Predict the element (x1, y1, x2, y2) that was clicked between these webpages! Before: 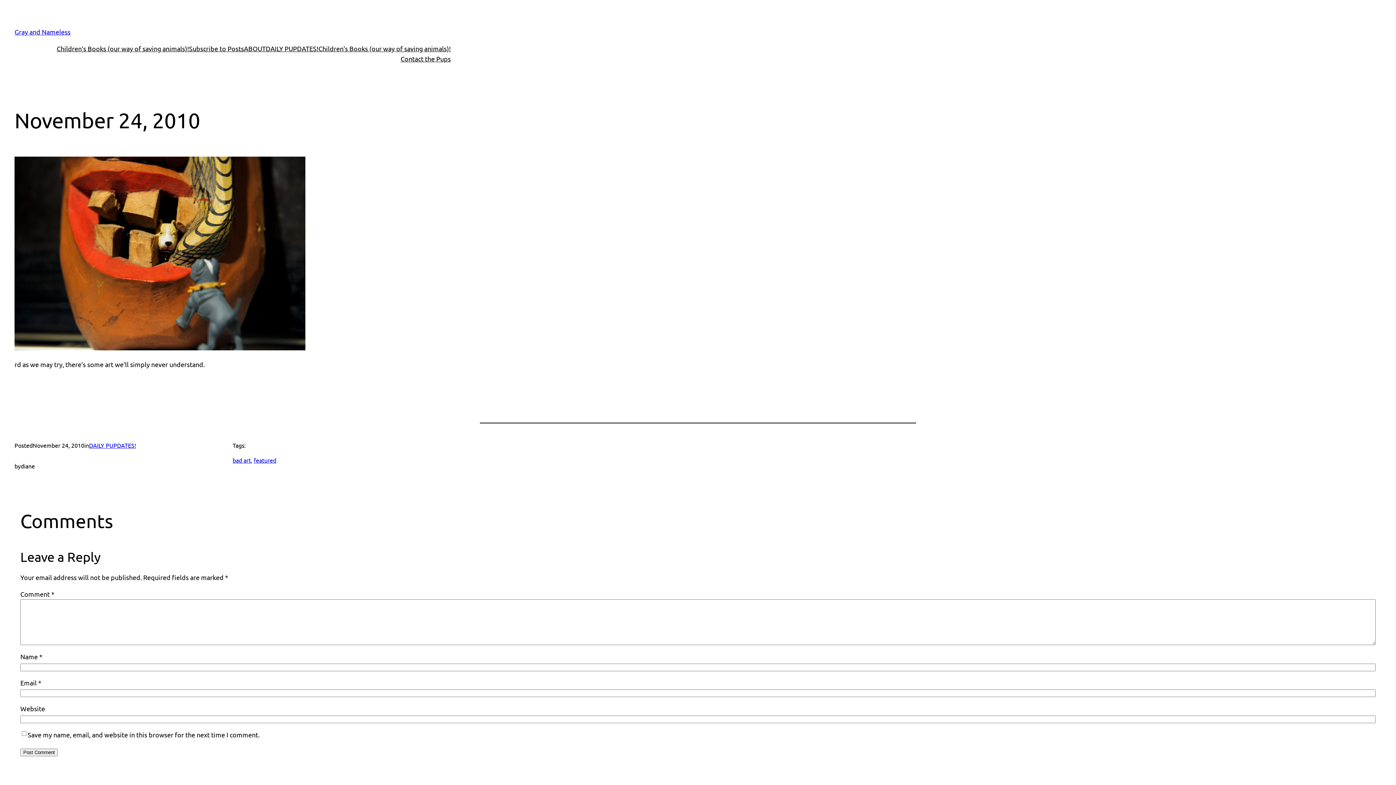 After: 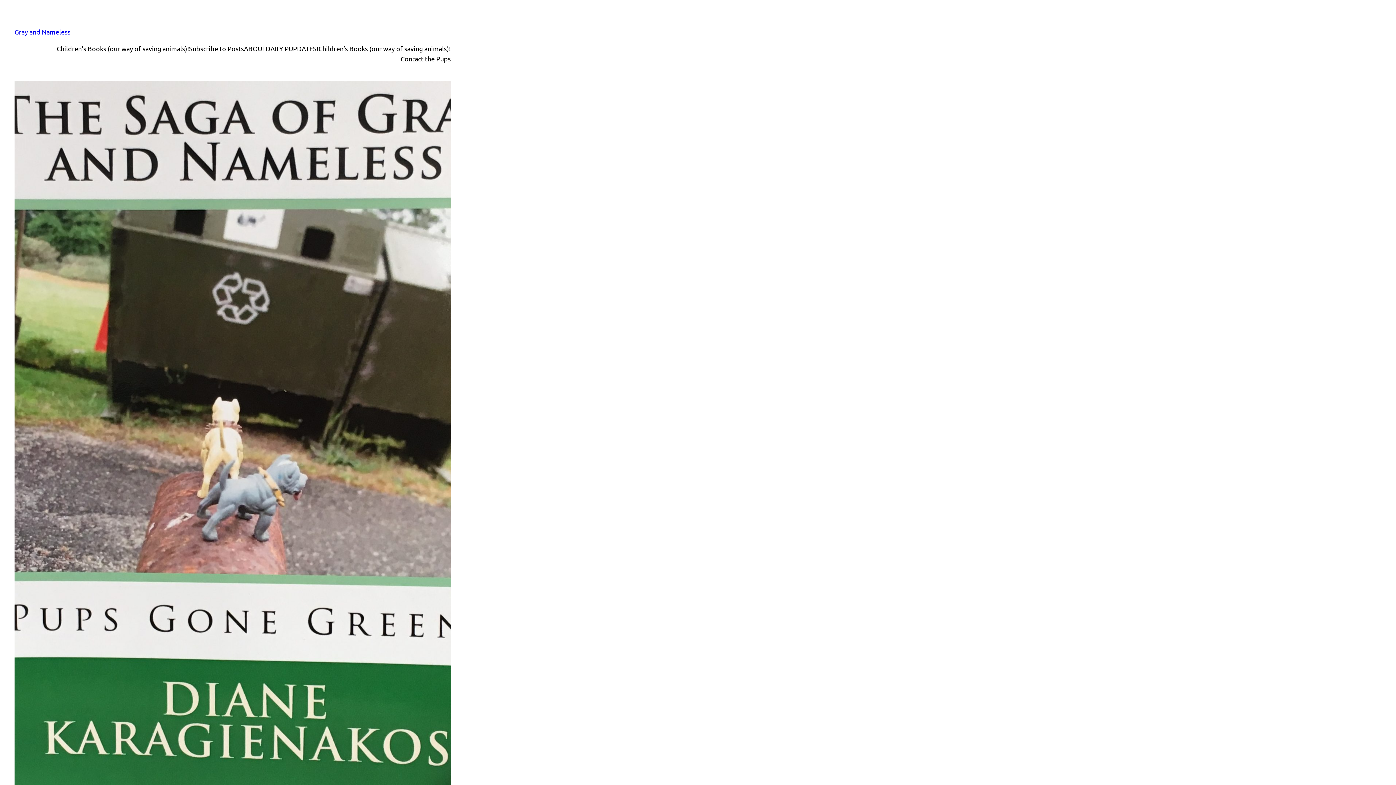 Action: label: Children’s Books (our way of saving animals)! bbox: (318, 43, 450, 53)